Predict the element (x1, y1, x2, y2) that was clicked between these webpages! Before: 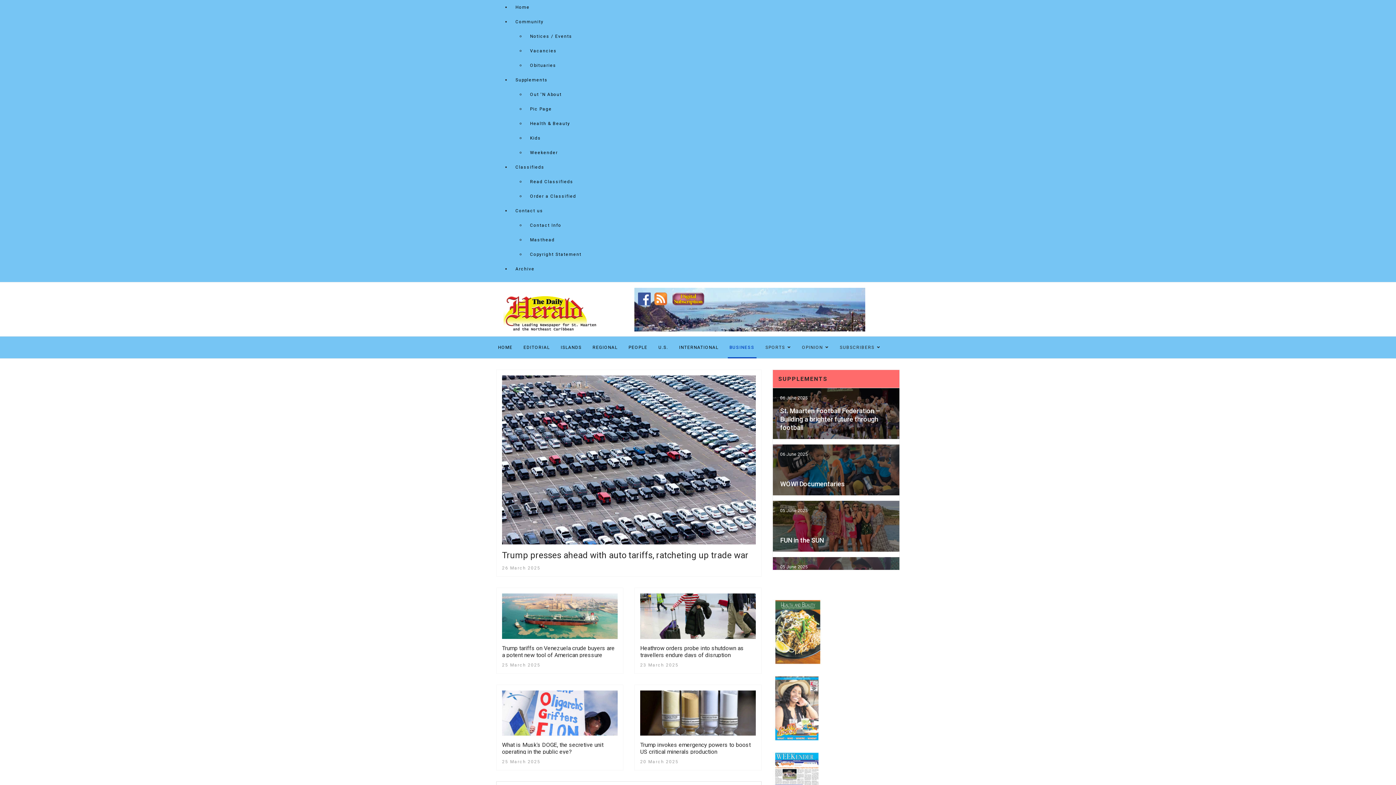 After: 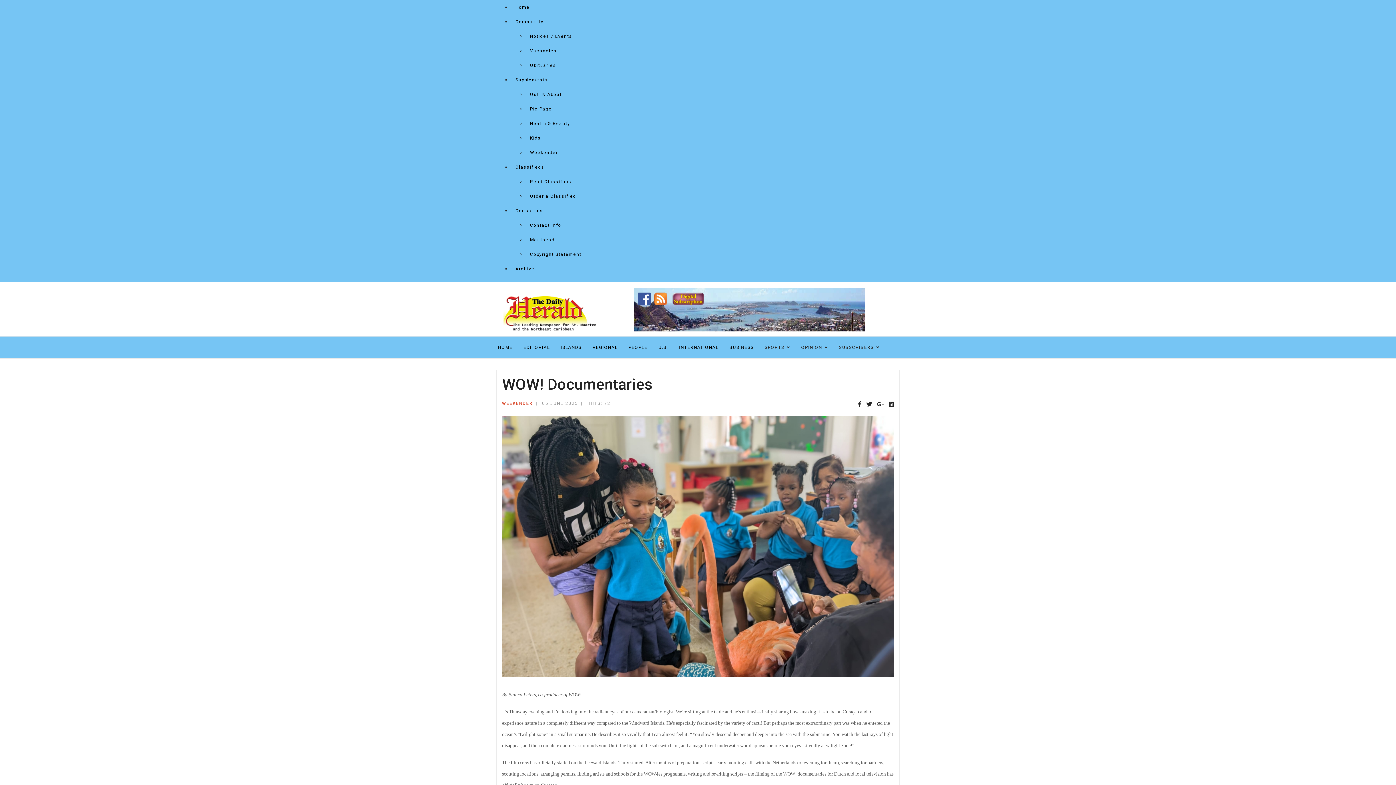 Action: bbox: (780, 480, 844, 488) label: WOW! Documentaries